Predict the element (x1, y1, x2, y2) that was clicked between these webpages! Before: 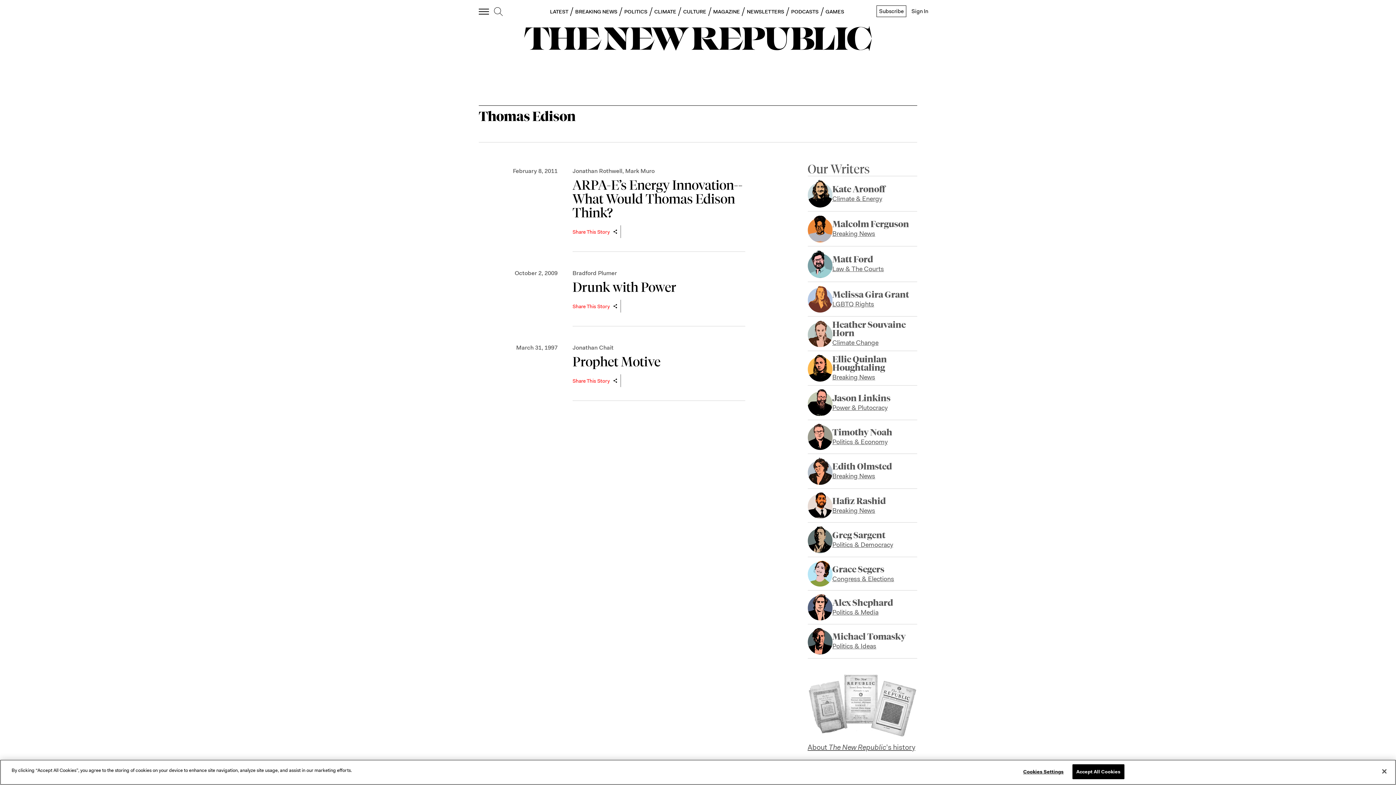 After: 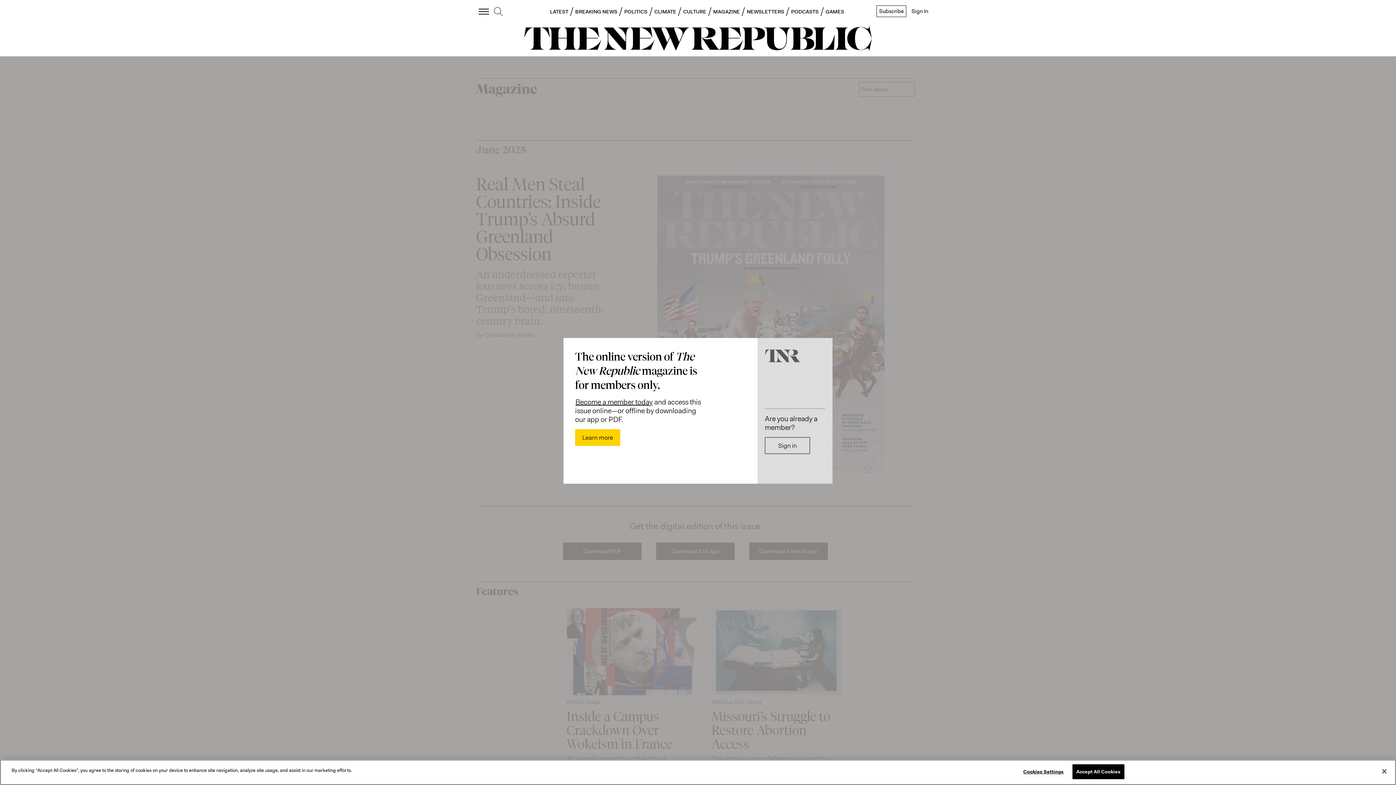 Action: label: MAGAZINE bbox: (713, 8, 740, 14)